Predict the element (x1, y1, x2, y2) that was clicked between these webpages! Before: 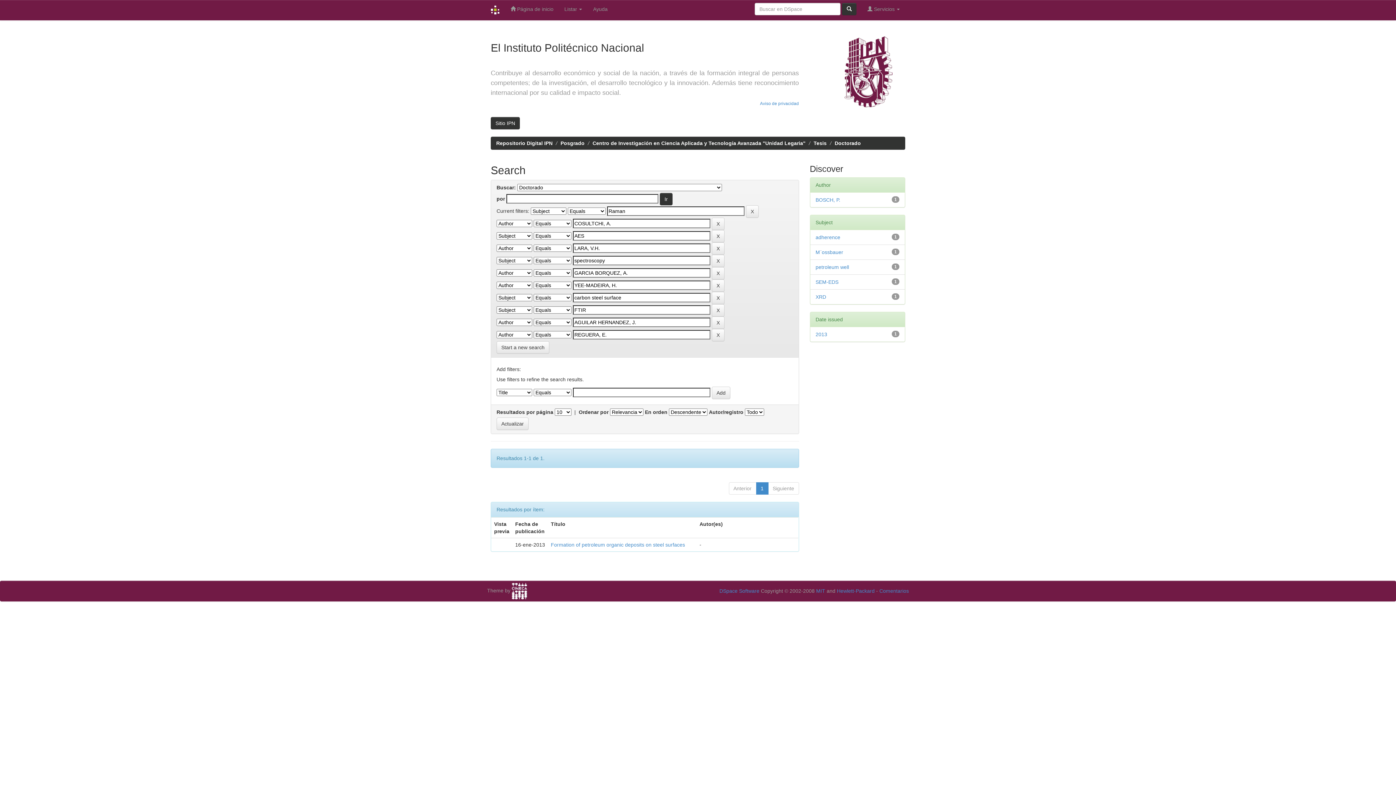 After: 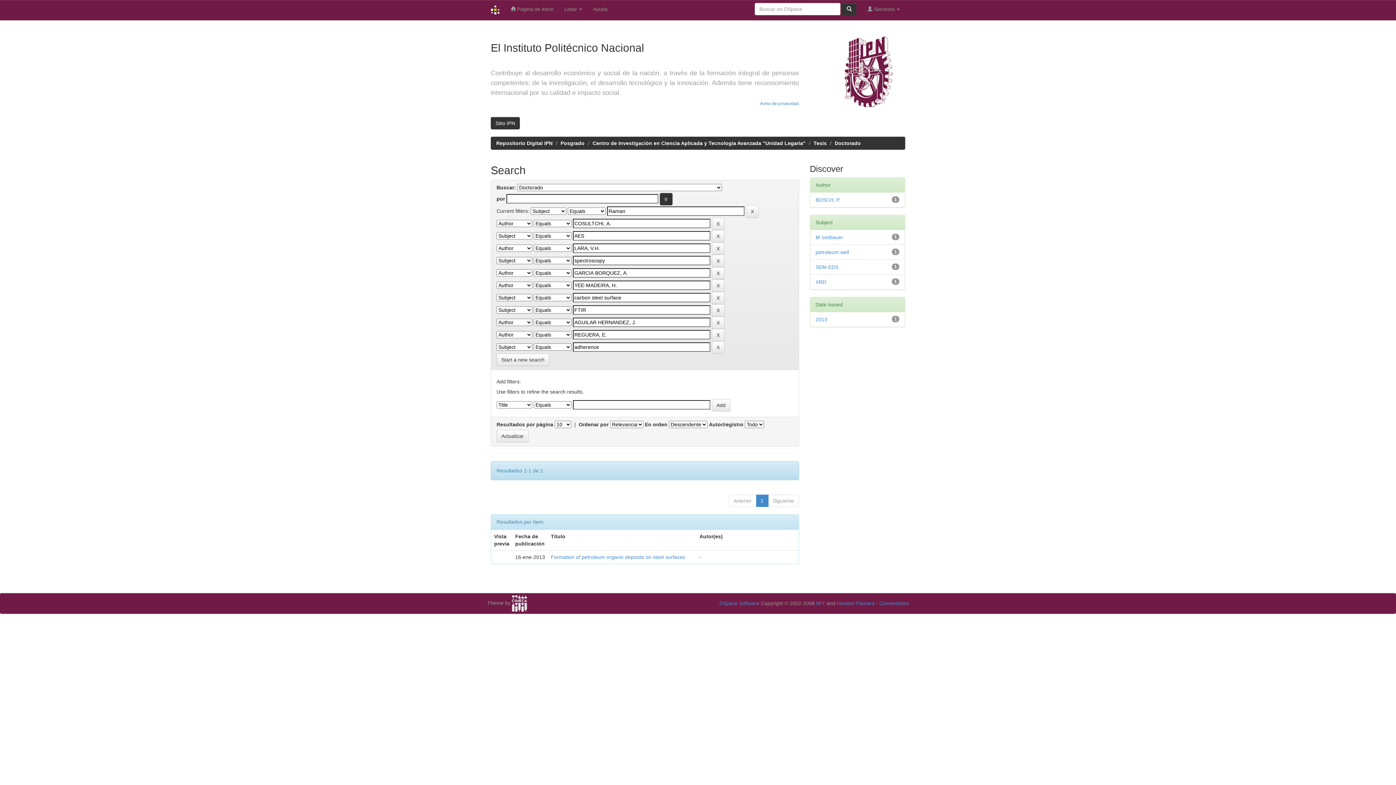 Action: bbox: (815, 234, 840, 240) label: adherence